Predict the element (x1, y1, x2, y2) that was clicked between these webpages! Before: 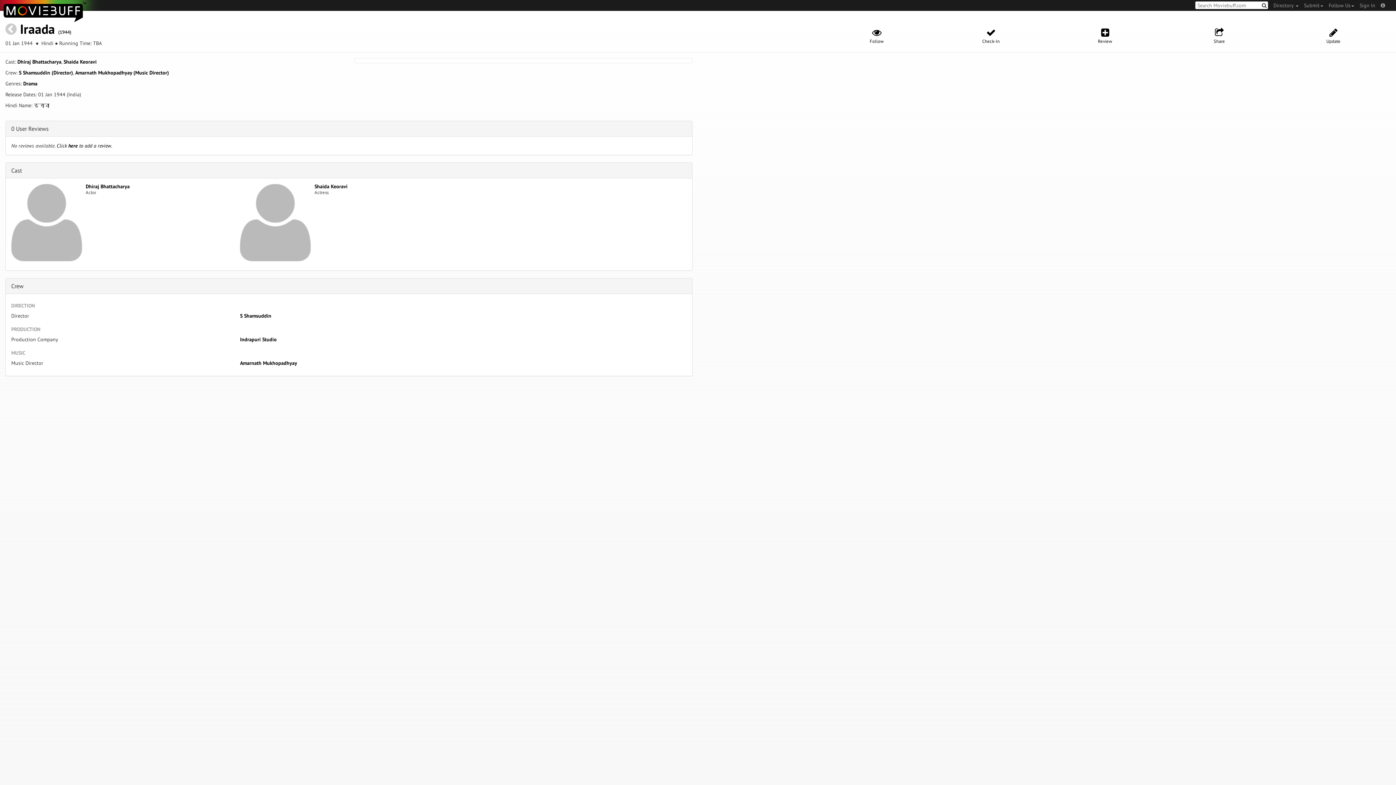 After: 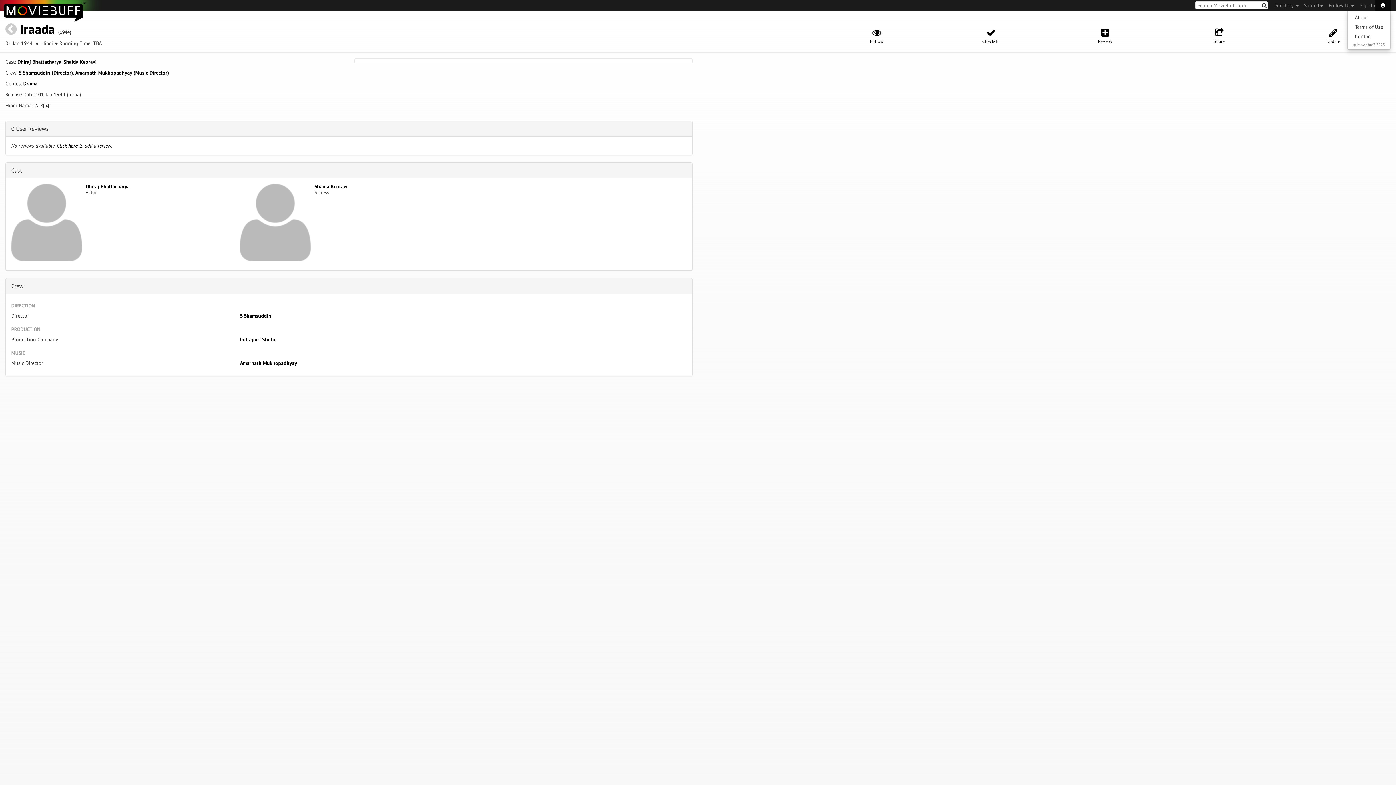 Action: bbox: (1375, 0, 1390, 10)